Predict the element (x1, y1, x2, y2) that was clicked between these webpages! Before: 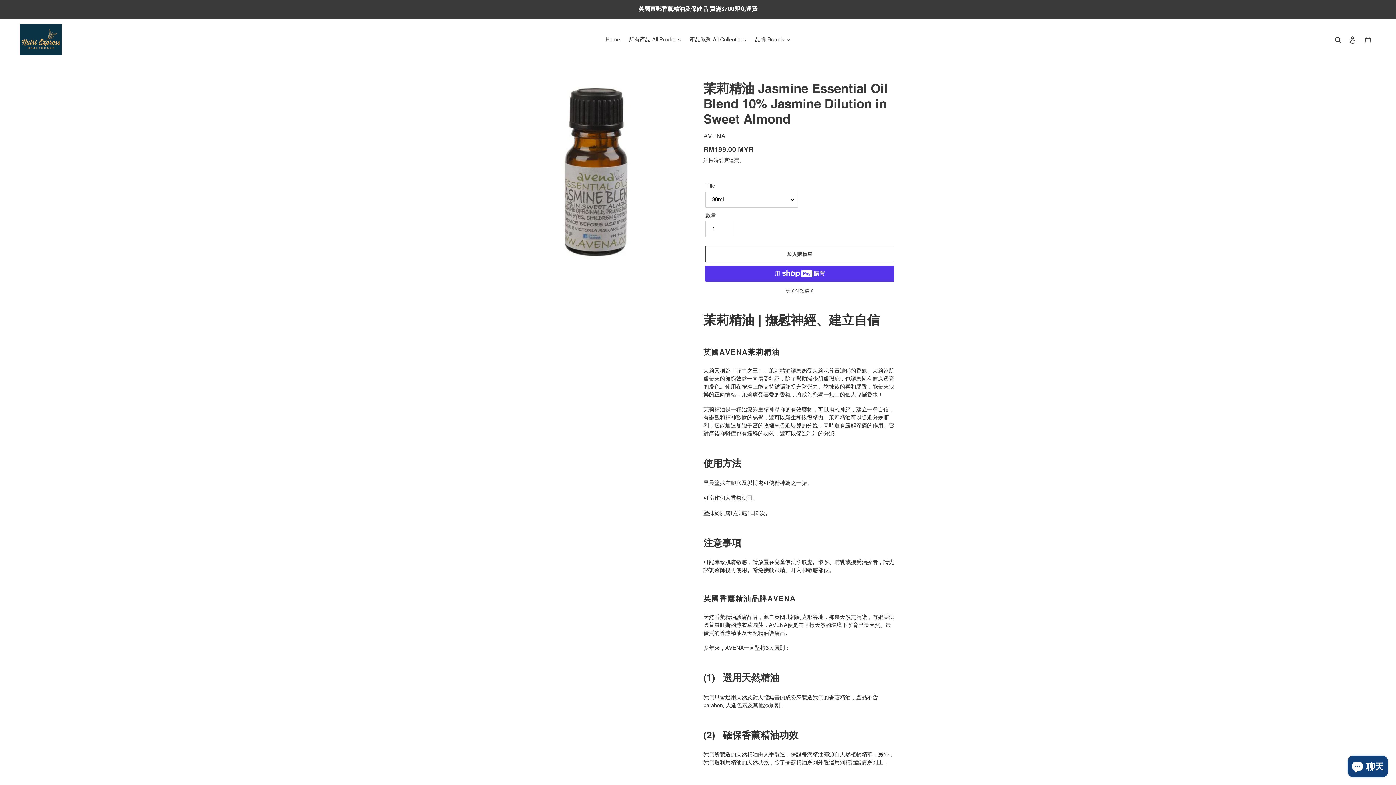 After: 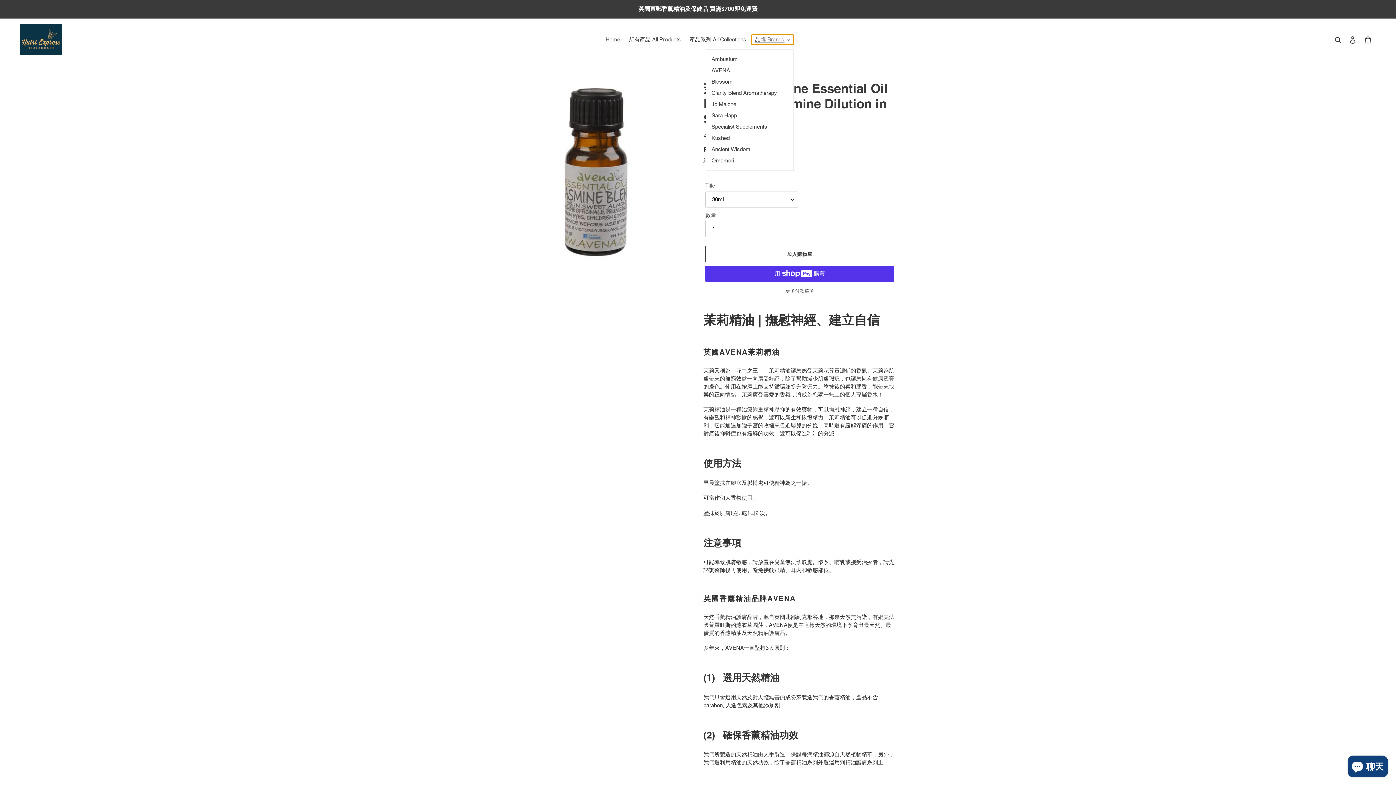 Action: label: 品牌 Brands bbox: (751, 34, 793, 44)